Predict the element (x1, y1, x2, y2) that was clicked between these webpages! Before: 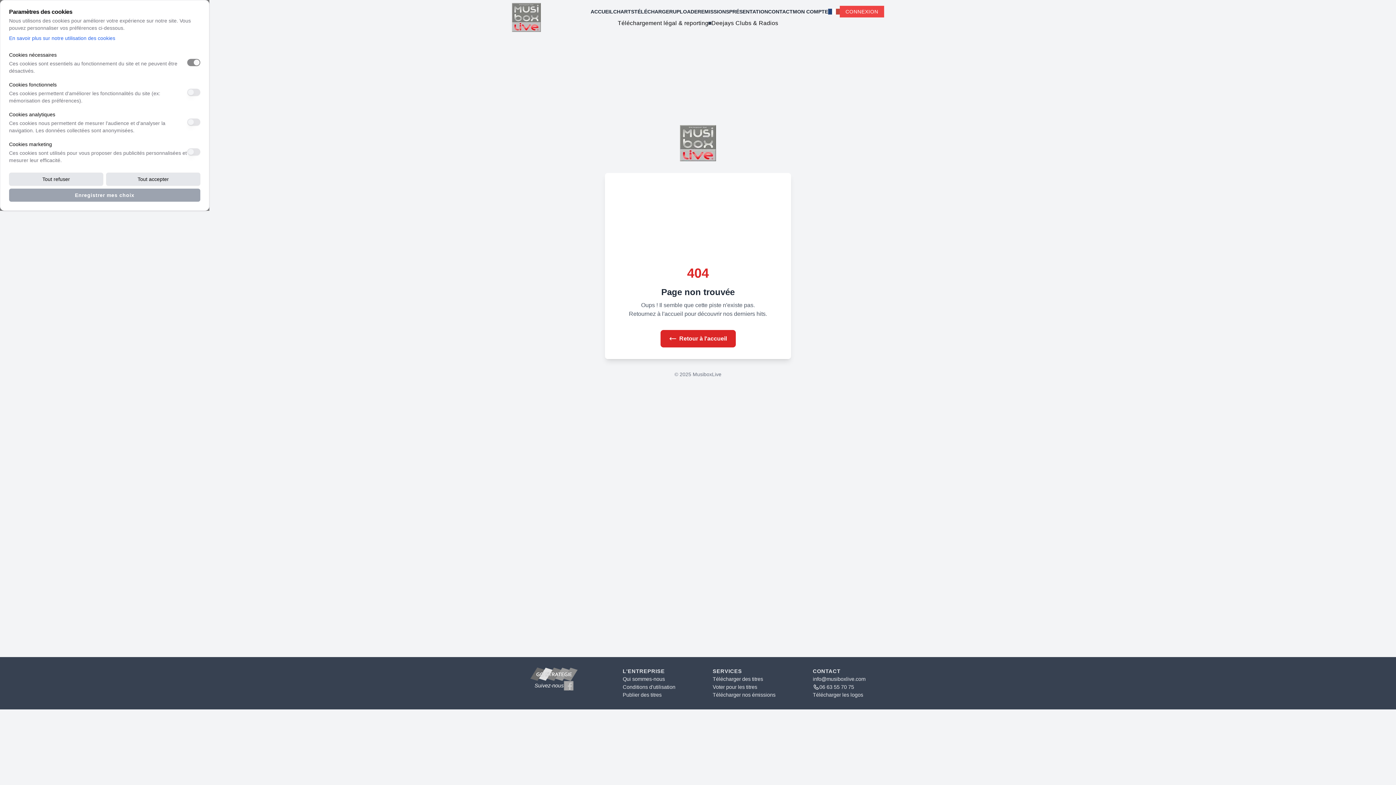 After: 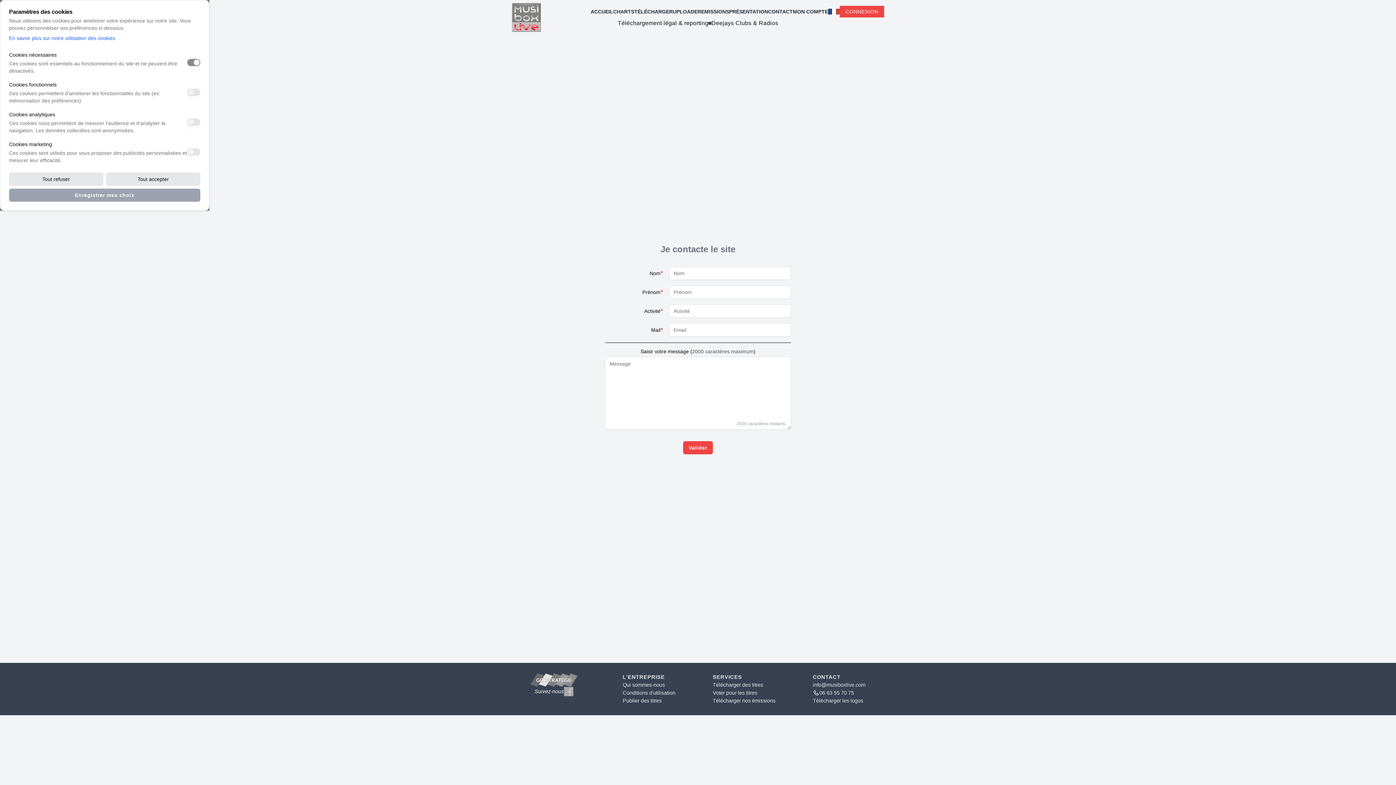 Action: bbox: (768, 8, 792, 14) label: CONTACT